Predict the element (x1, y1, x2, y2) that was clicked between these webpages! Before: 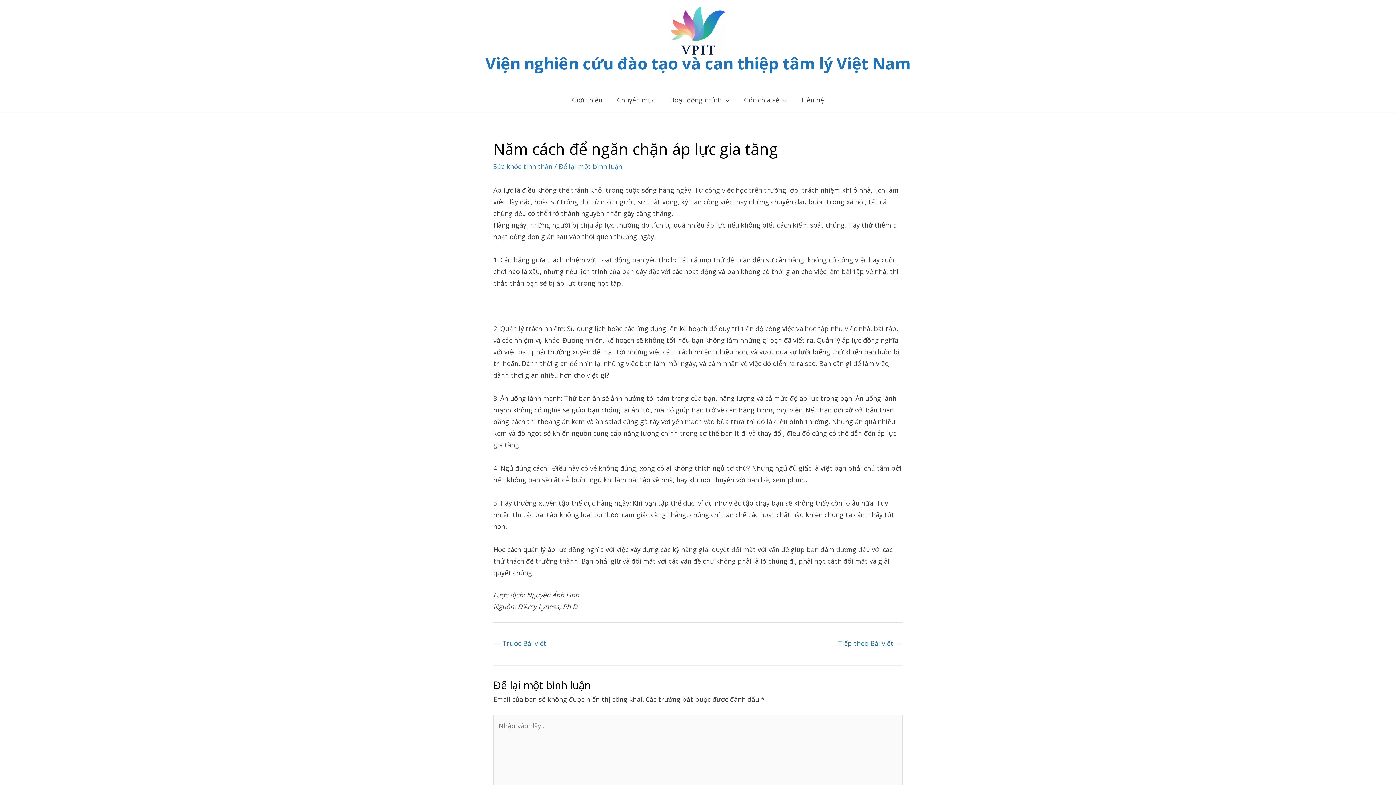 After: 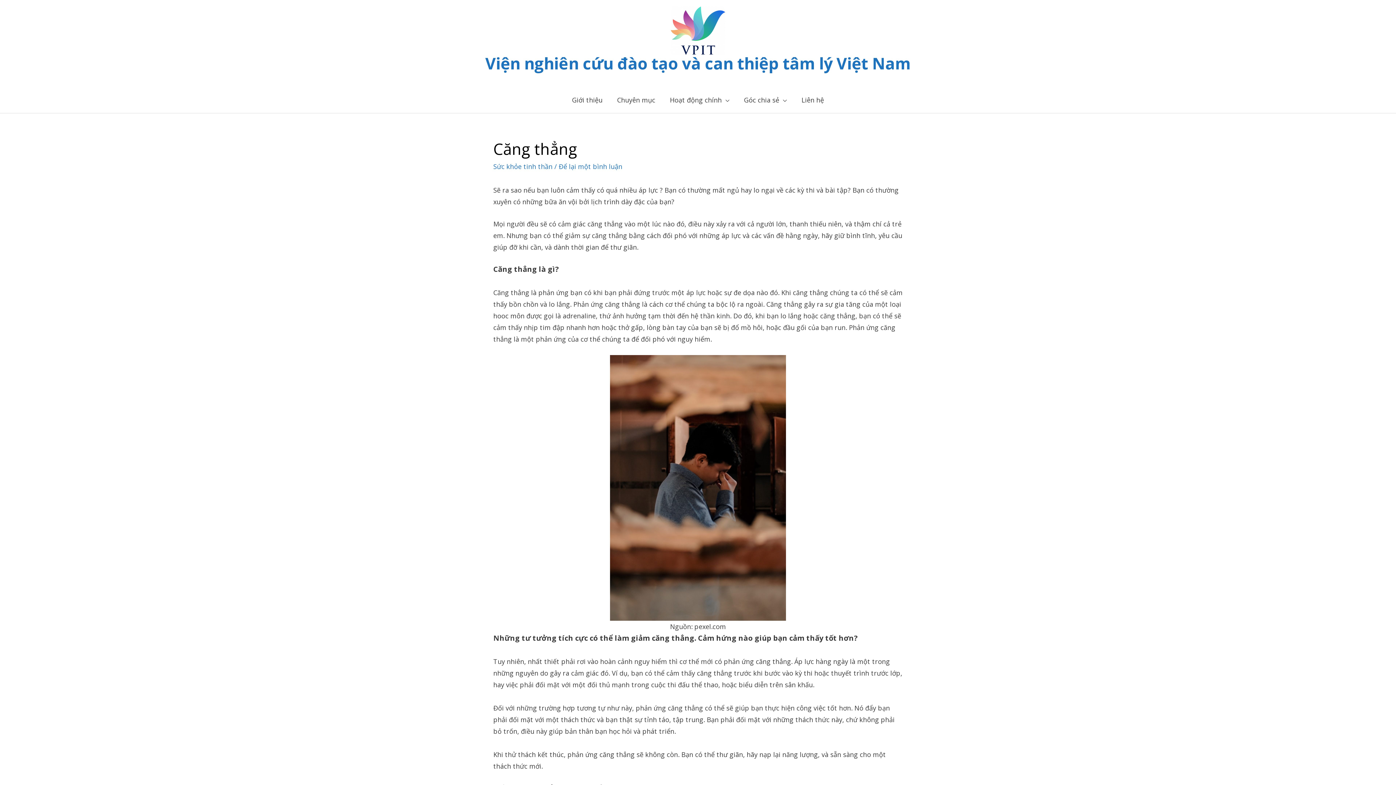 Action: bbox: (838, 636, 902, 651) label: Tiếp theo Bài viết →